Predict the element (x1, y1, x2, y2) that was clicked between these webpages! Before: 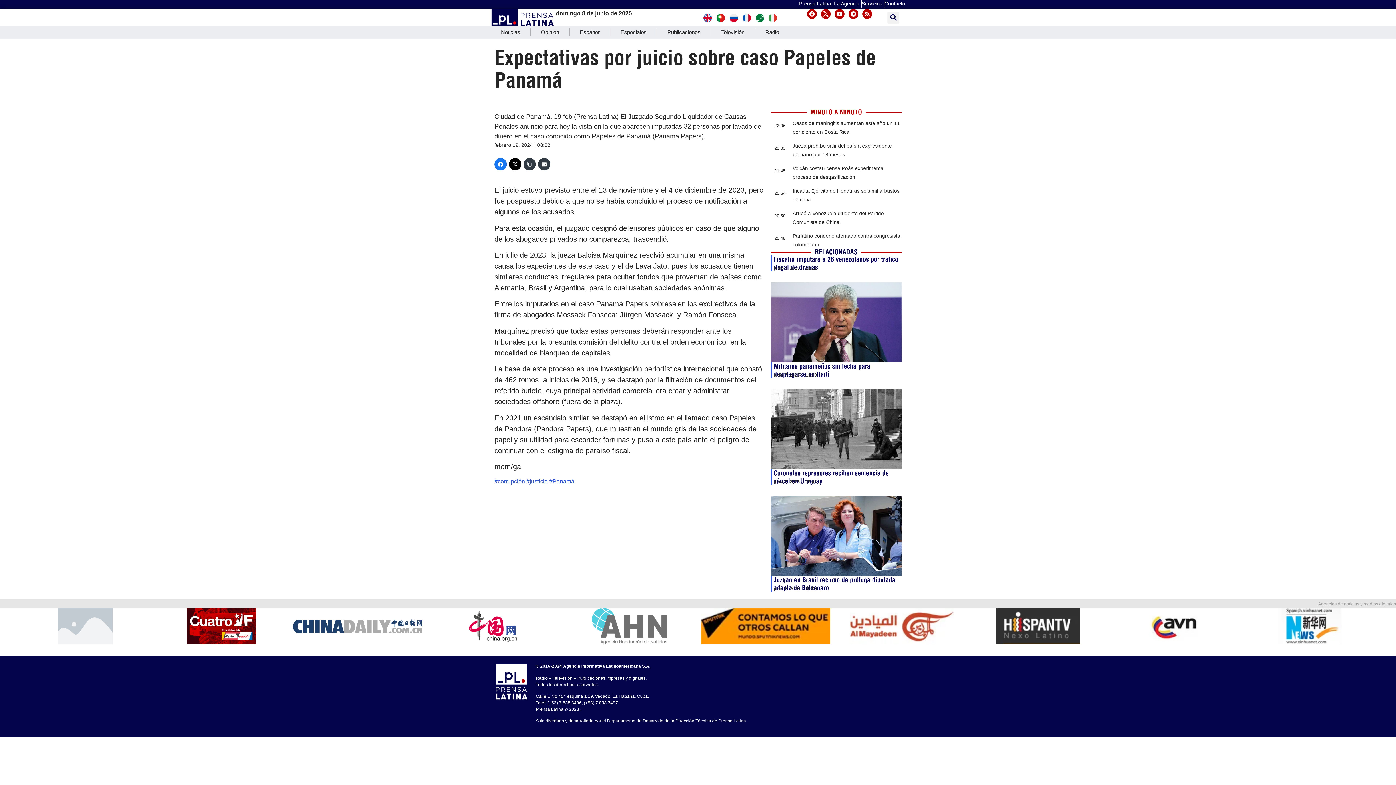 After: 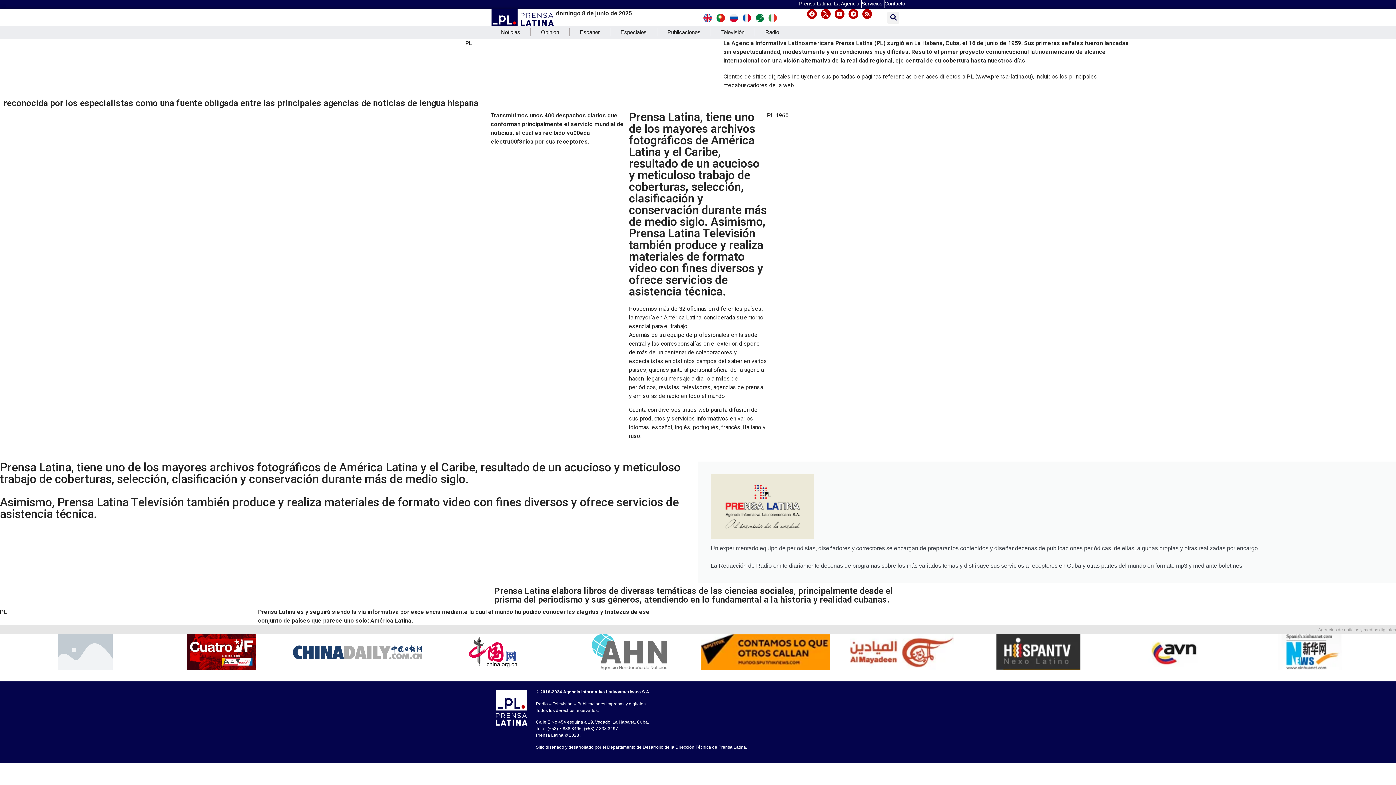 Action: label: Prensa Latina, La Agencia bbox: (799, 0, 859, 6)